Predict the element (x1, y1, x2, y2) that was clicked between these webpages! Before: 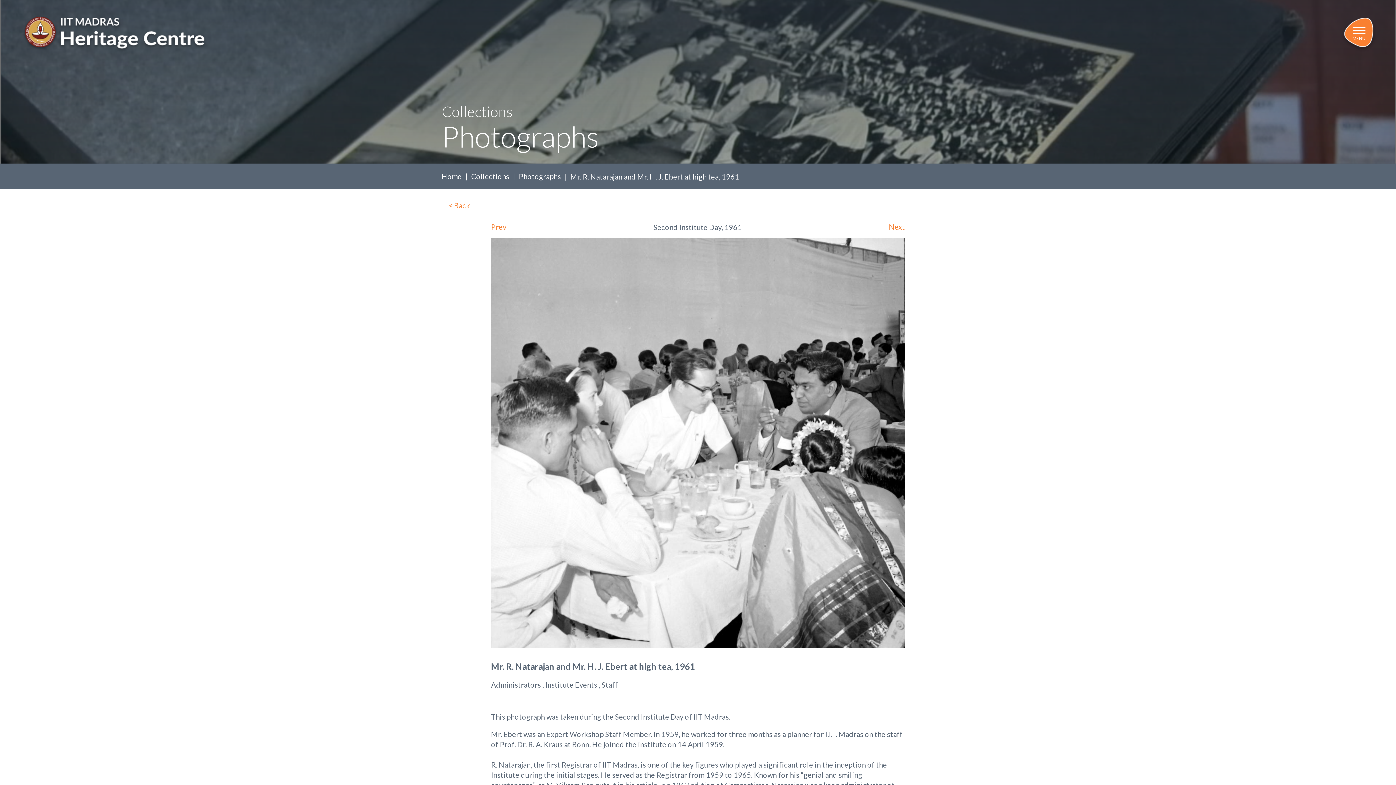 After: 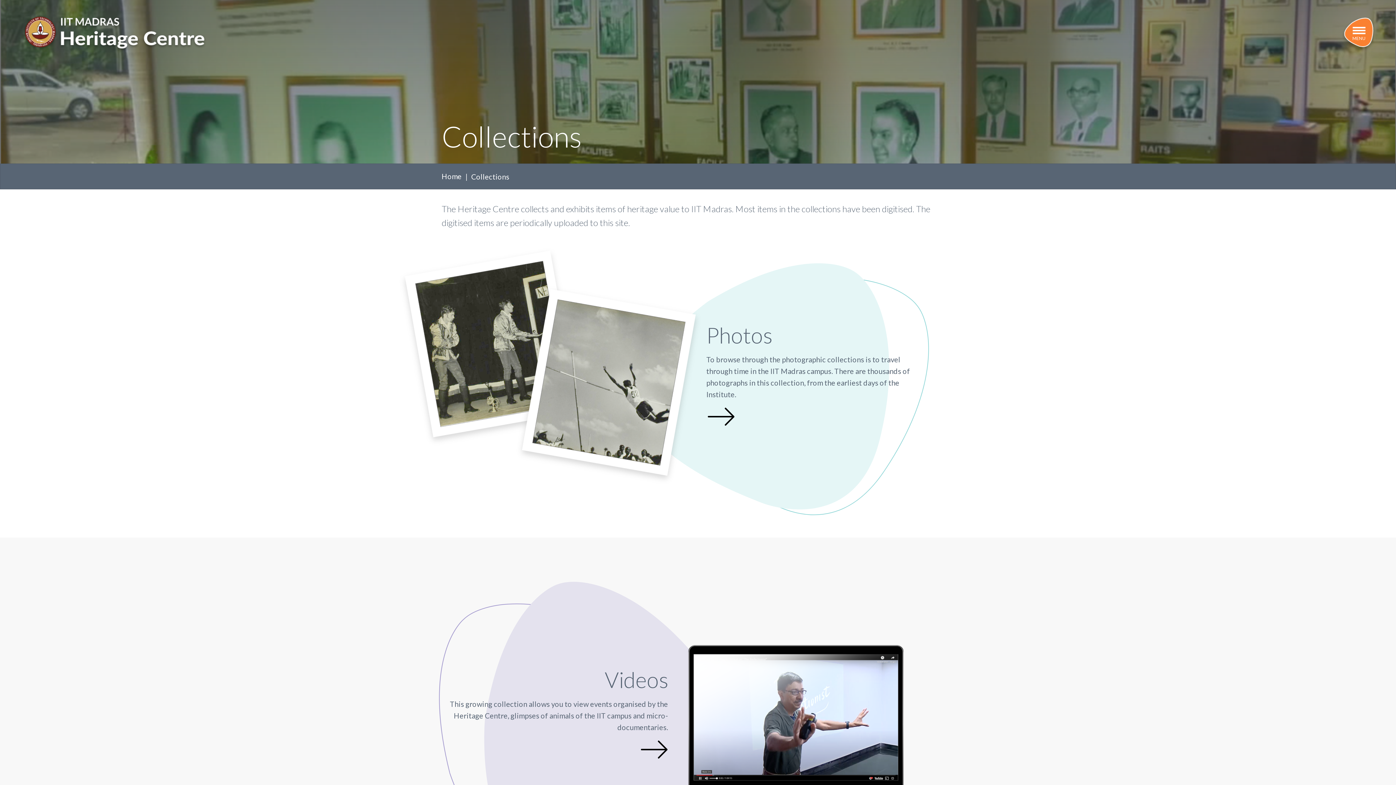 Action: bbox: (471, 171, 509, 181) label: Collections